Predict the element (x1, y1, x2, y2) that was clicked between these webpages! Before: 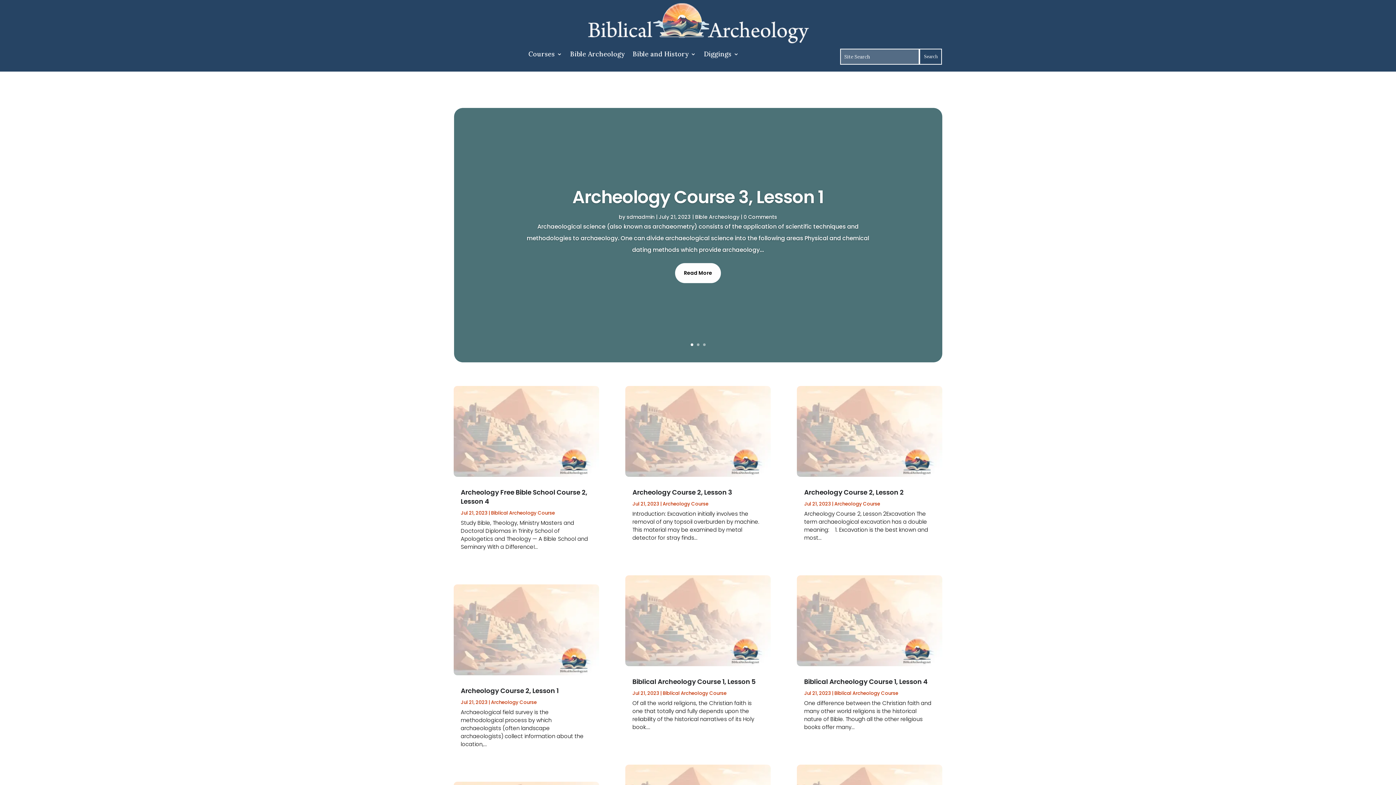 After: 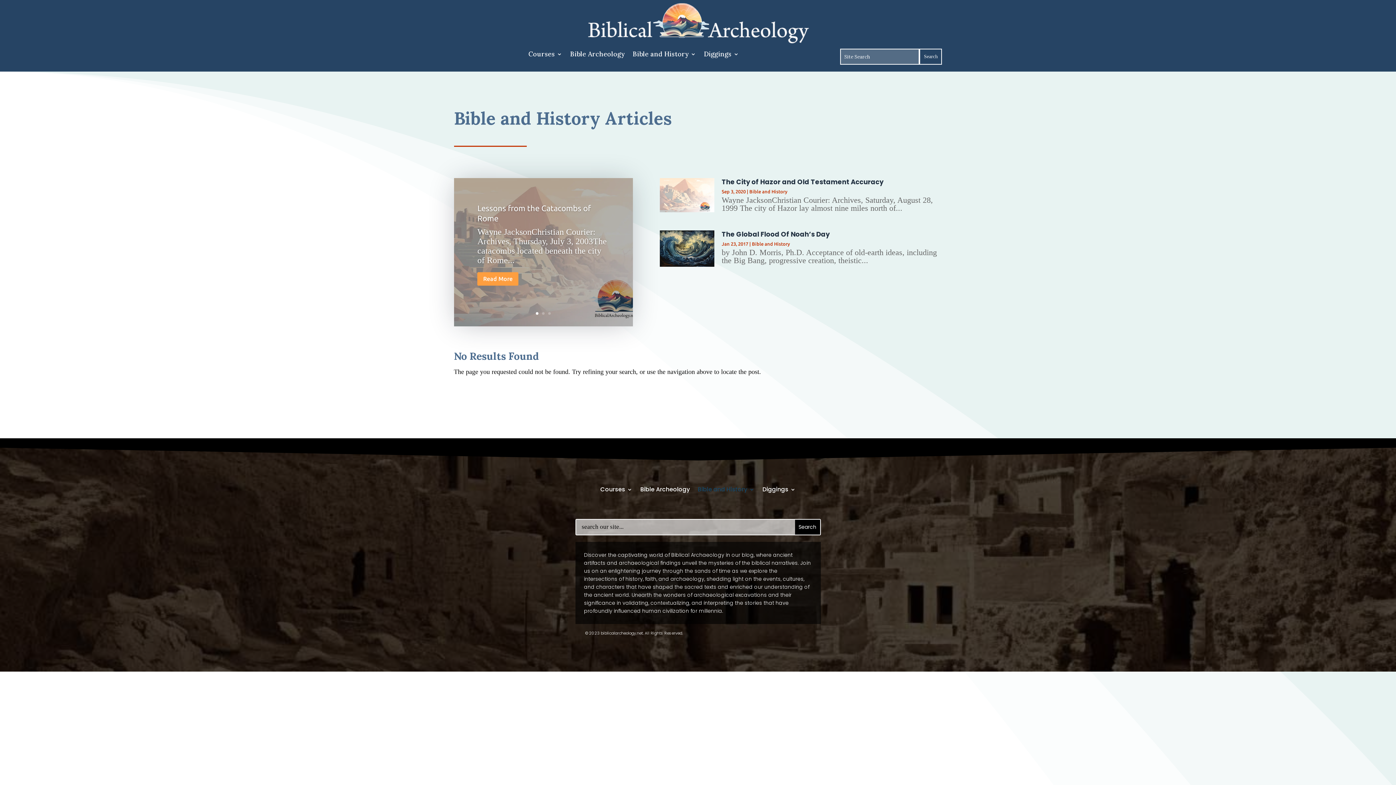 Action: label: Bible and History bbox: (632, 51, 696, 59)